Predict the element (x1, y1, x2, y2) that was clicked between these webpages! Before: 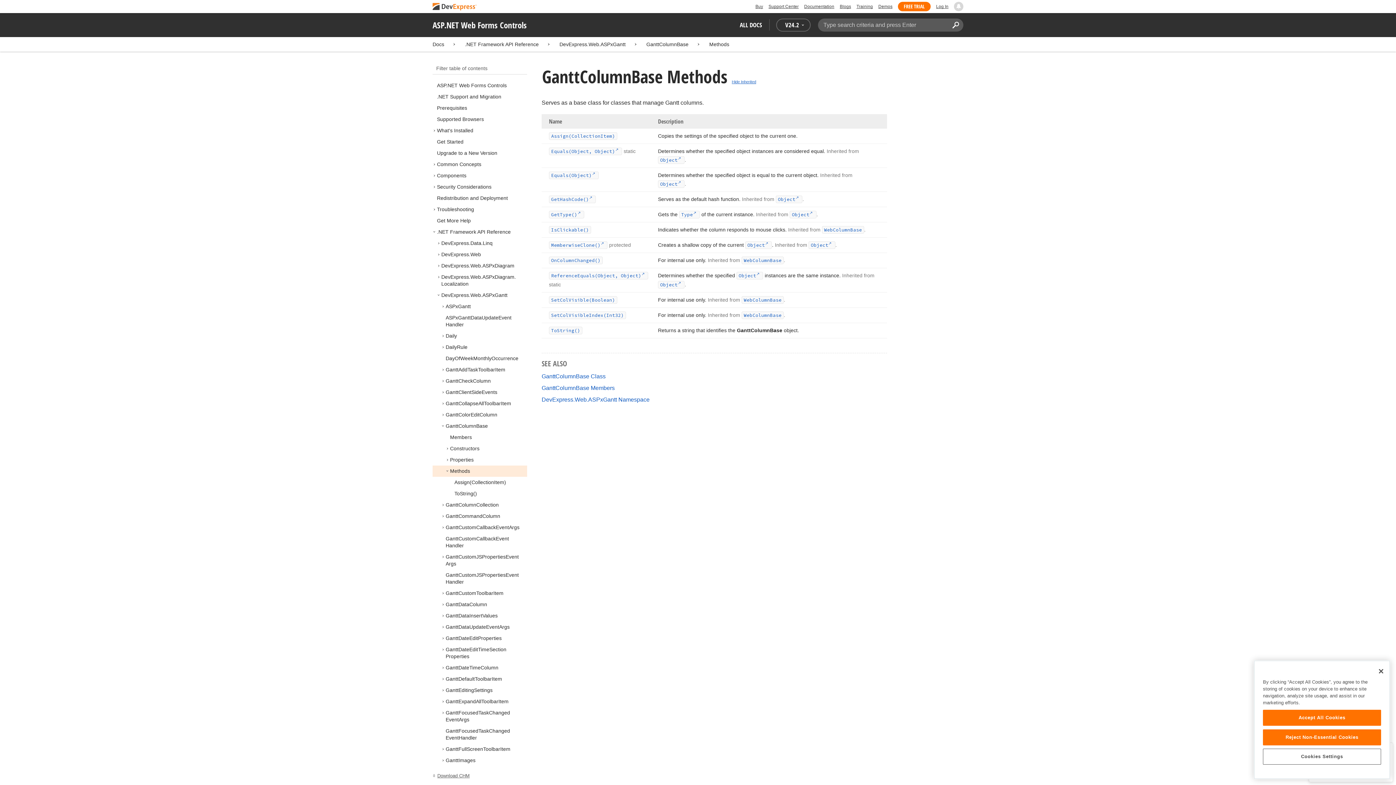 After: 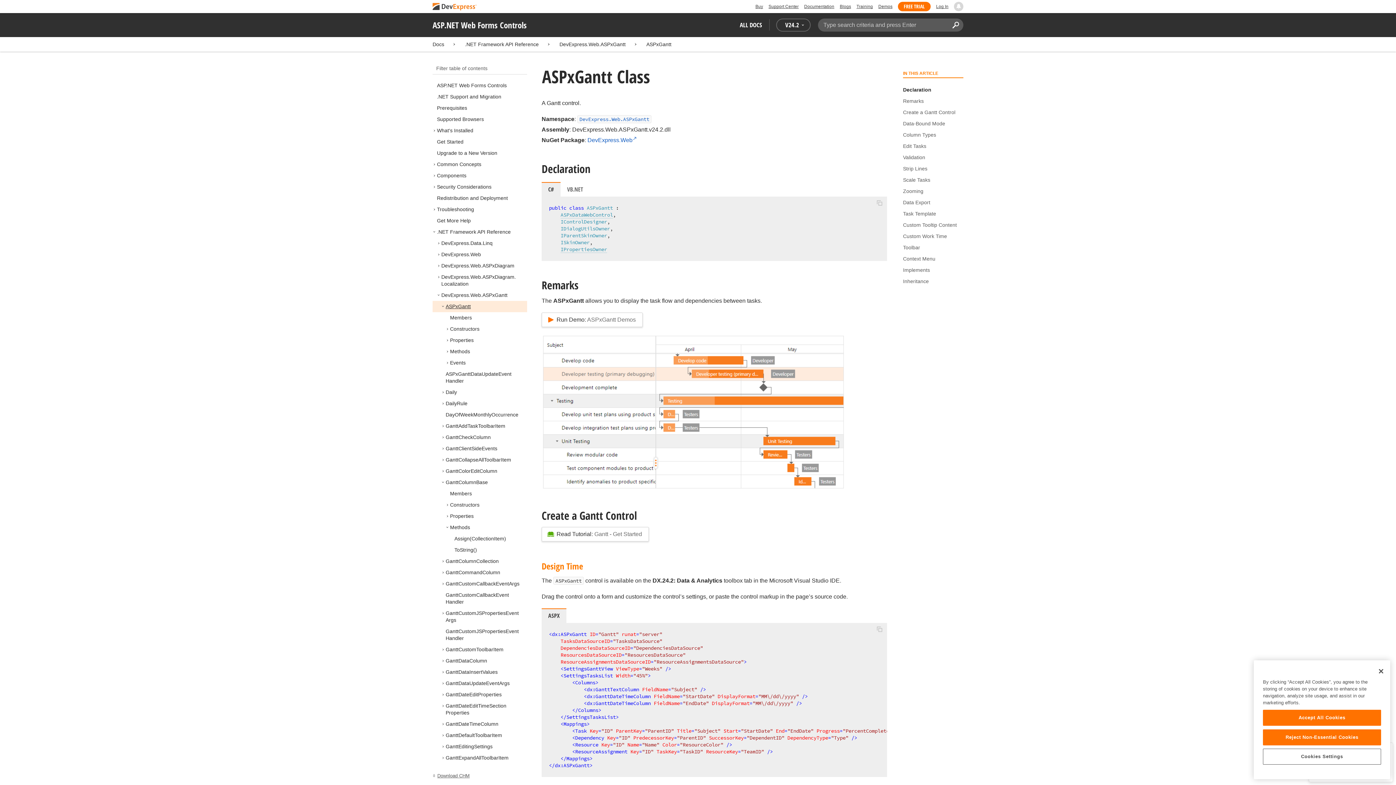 Action: label: ASPxGantt bbox: (445, 303, 470, 309)